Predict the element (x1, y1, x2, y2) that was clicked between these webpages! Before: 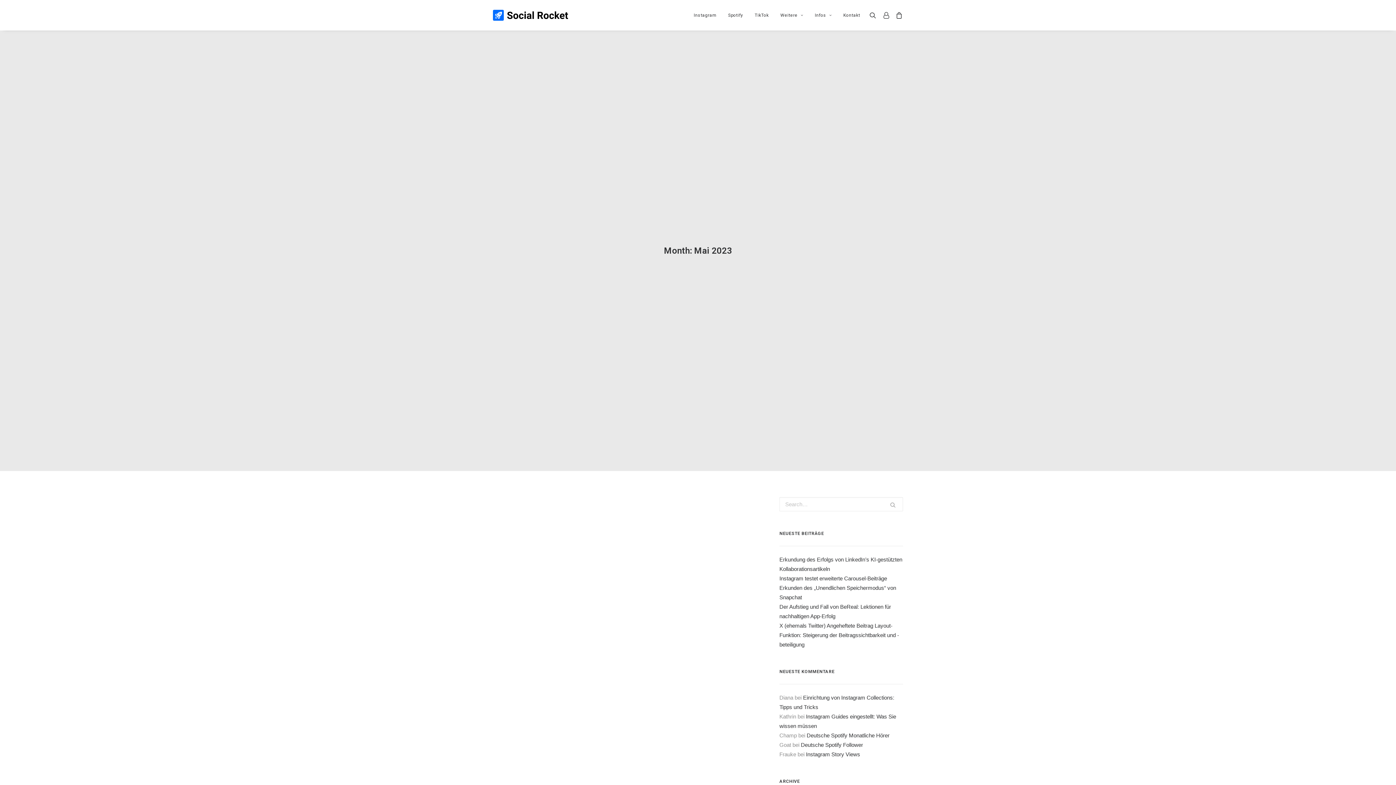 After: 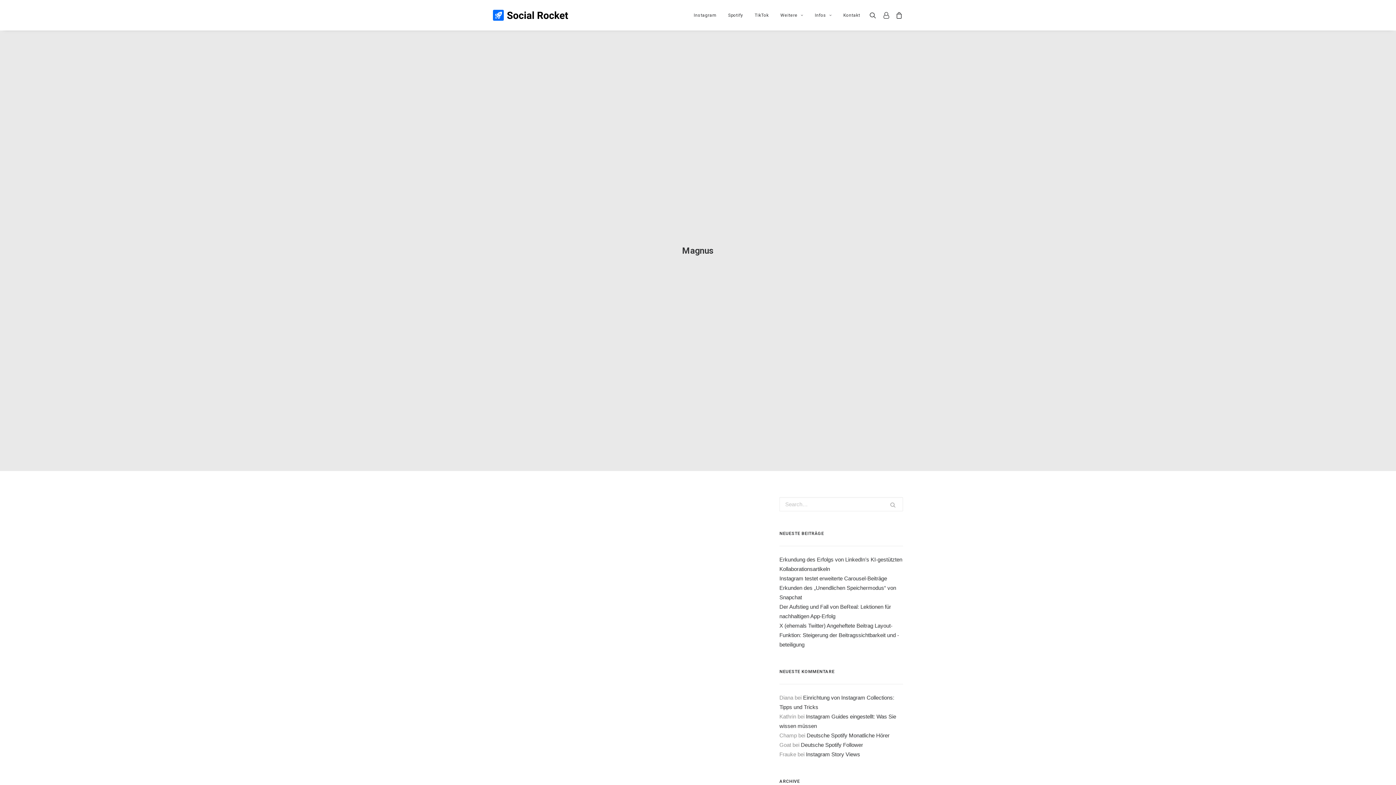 Action: bbox: (506, 739, 540, 745) label: by Magnus